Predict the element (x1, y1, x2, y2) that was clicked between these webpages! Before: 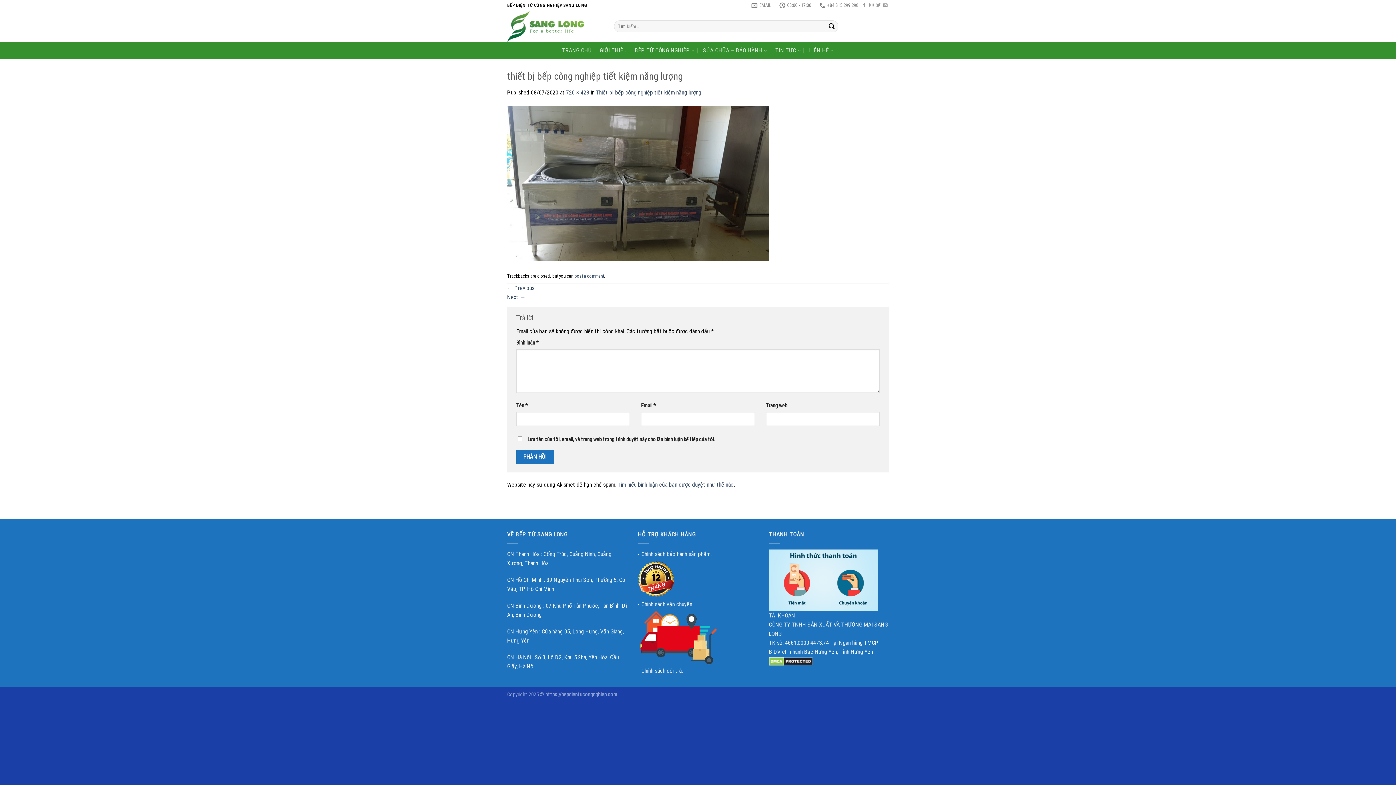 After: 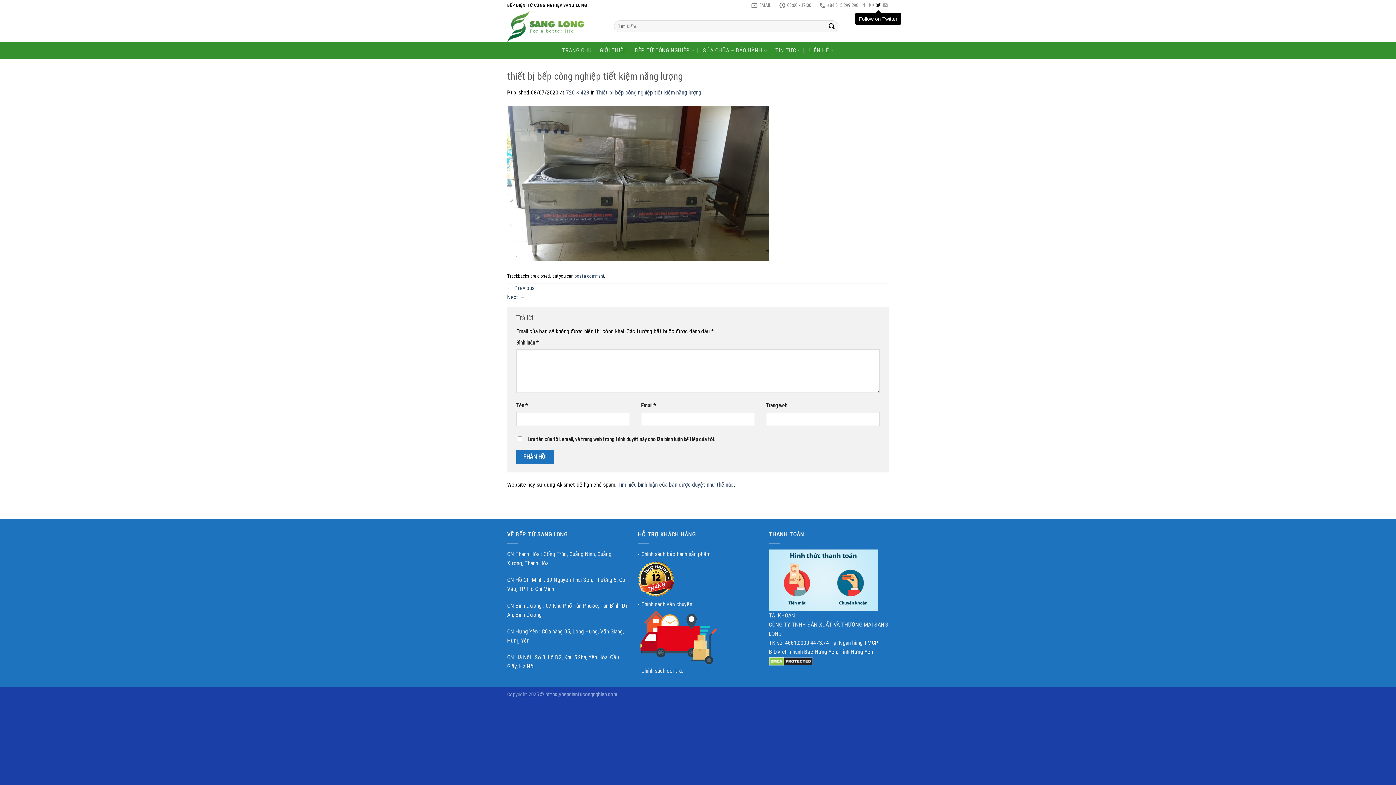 Action: label: Follow on Twitter bbox: (876, 2, 880, 7)